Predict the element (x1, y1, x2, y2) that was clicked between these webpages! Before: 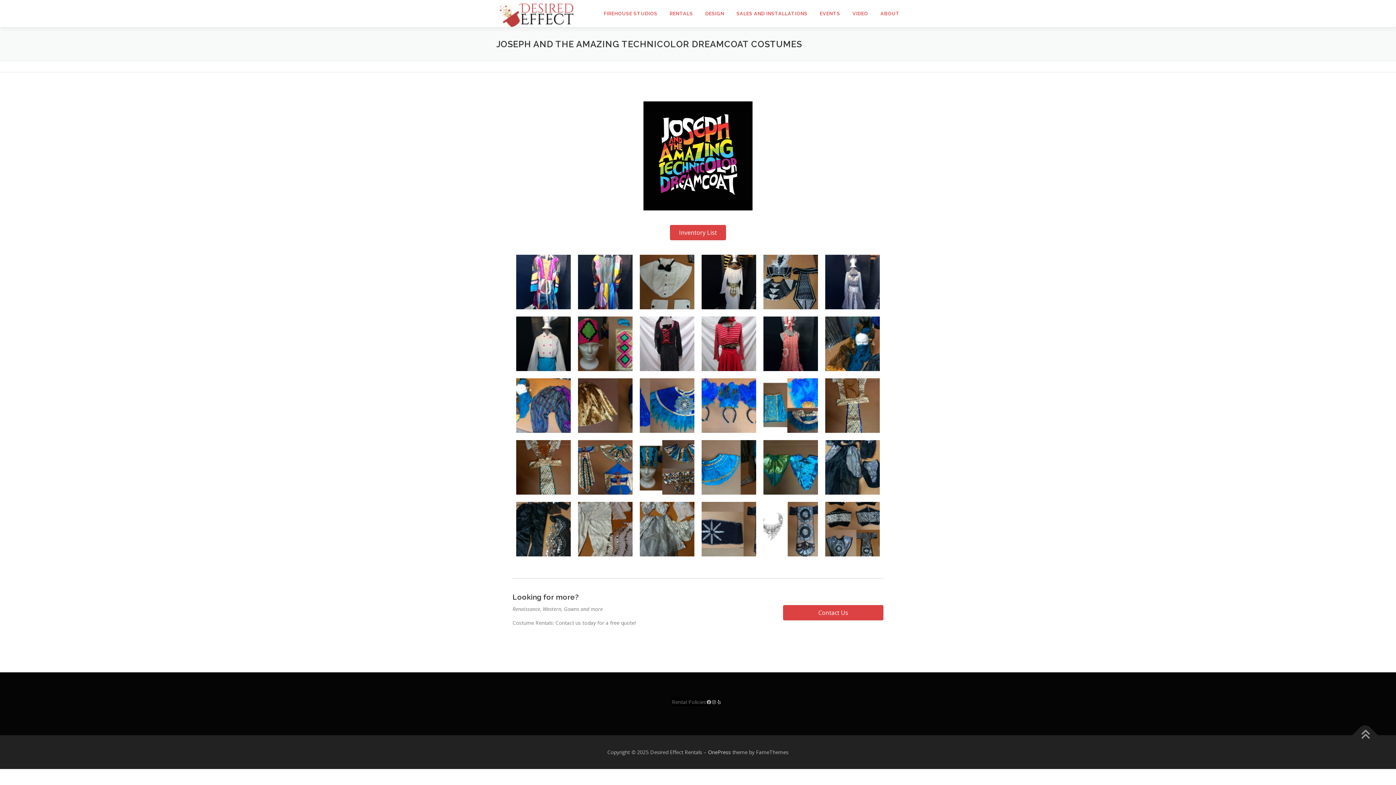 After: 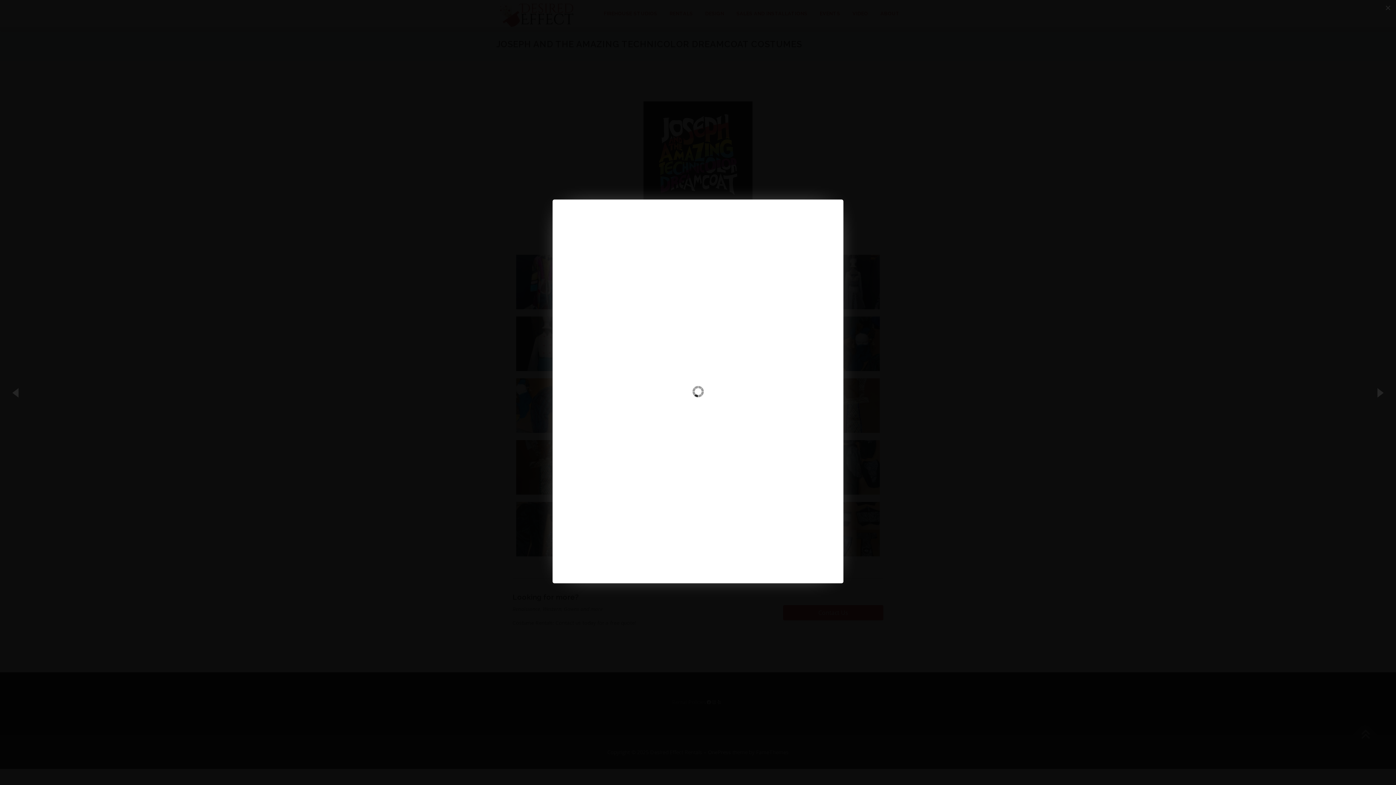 Action: bbox: (825, 525, 880, 532)